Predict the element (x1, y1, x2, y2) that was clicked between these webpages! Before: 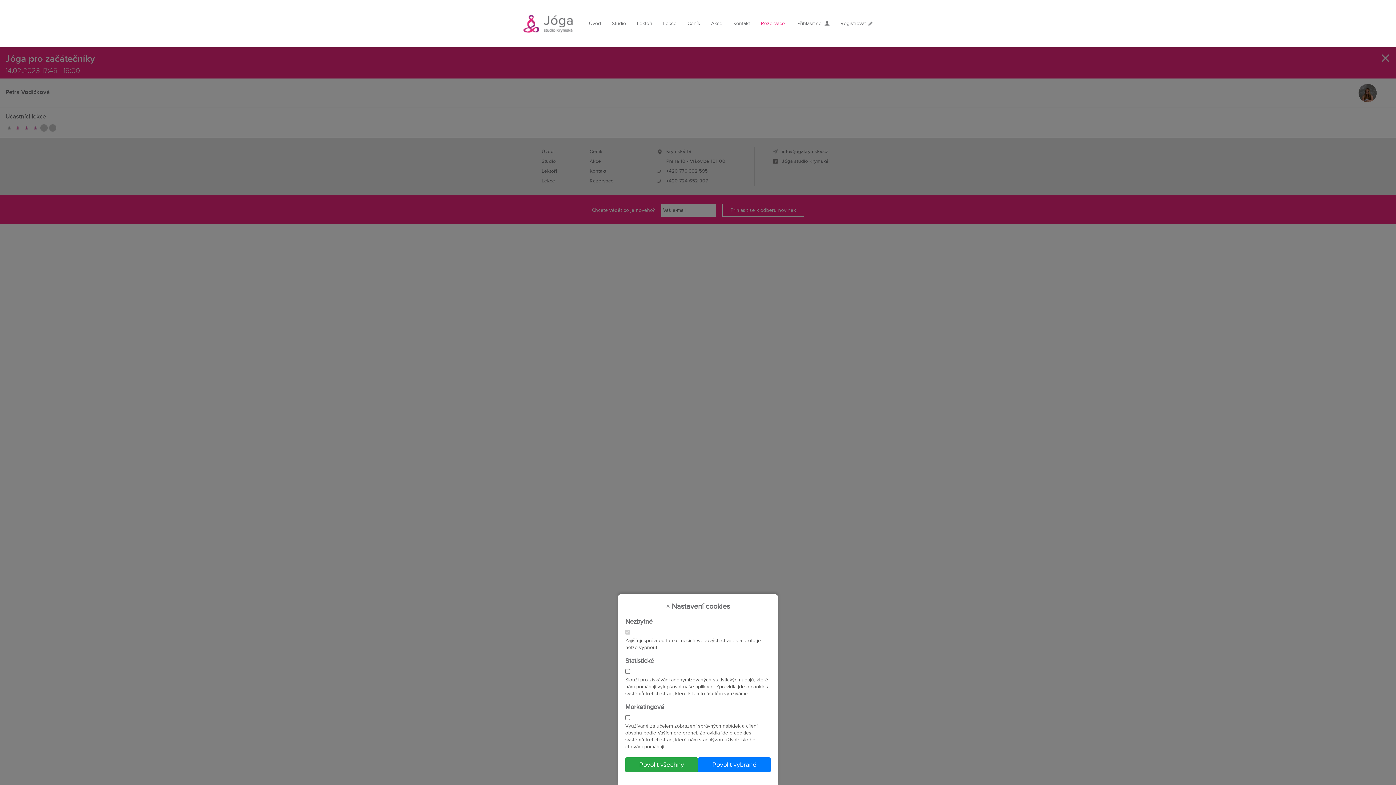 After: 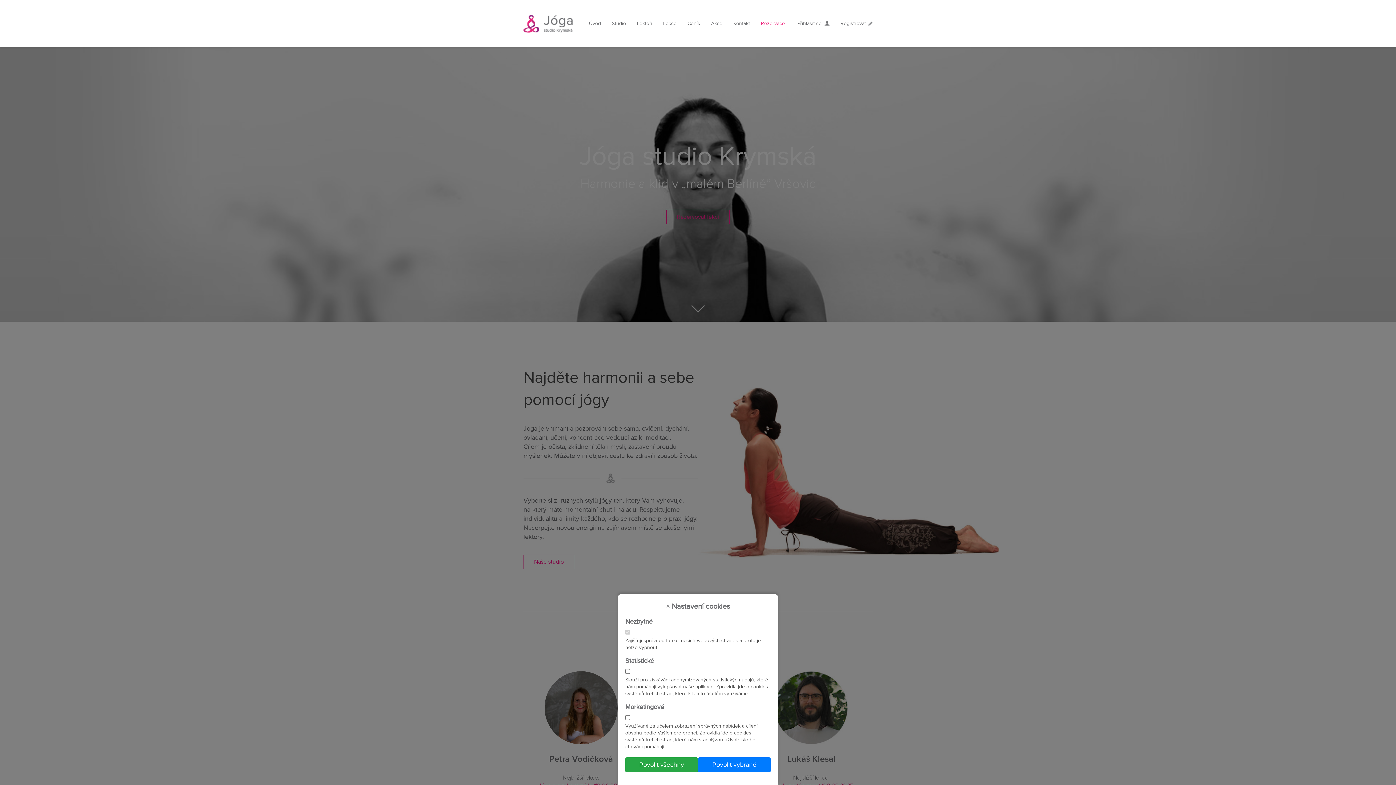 Action: bbox: (589, 20, 601, 26) label: Úvod